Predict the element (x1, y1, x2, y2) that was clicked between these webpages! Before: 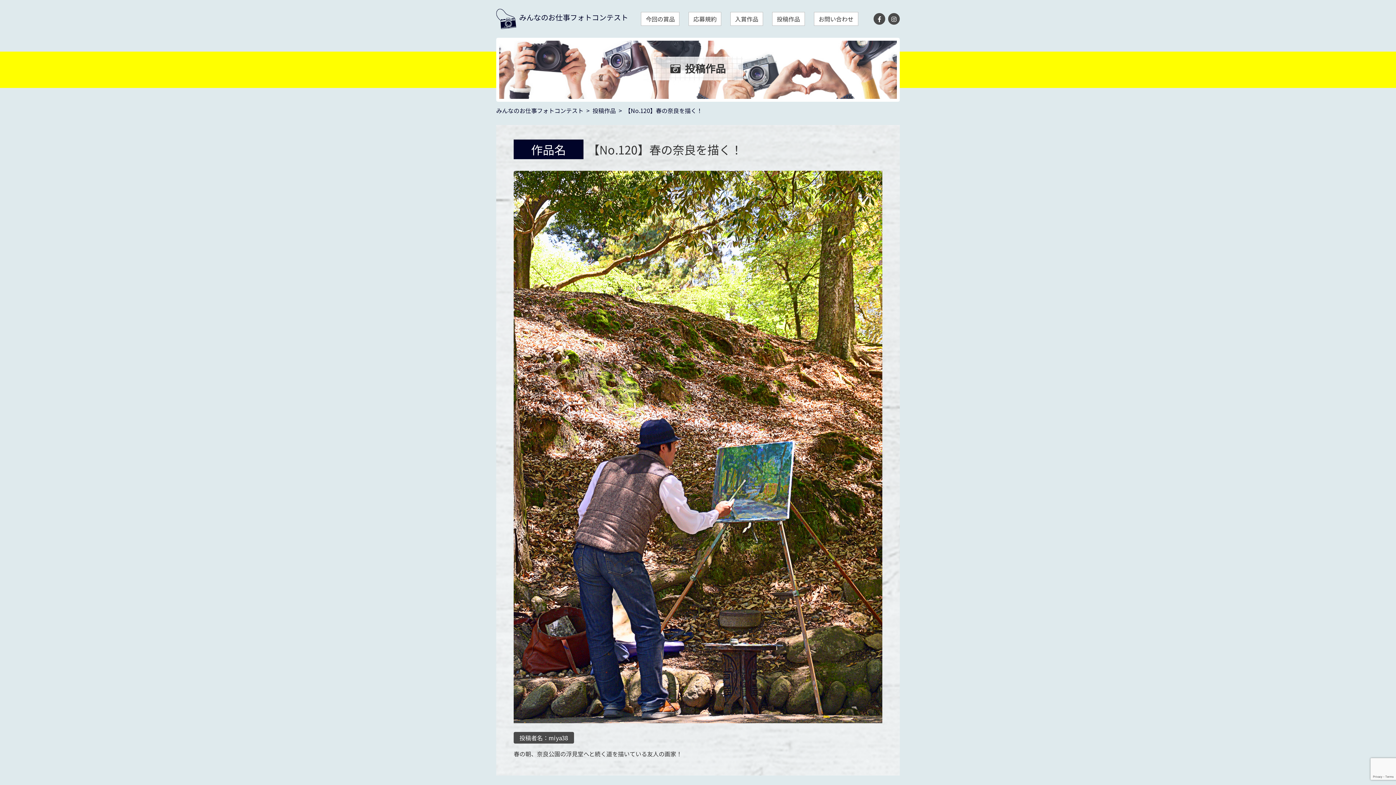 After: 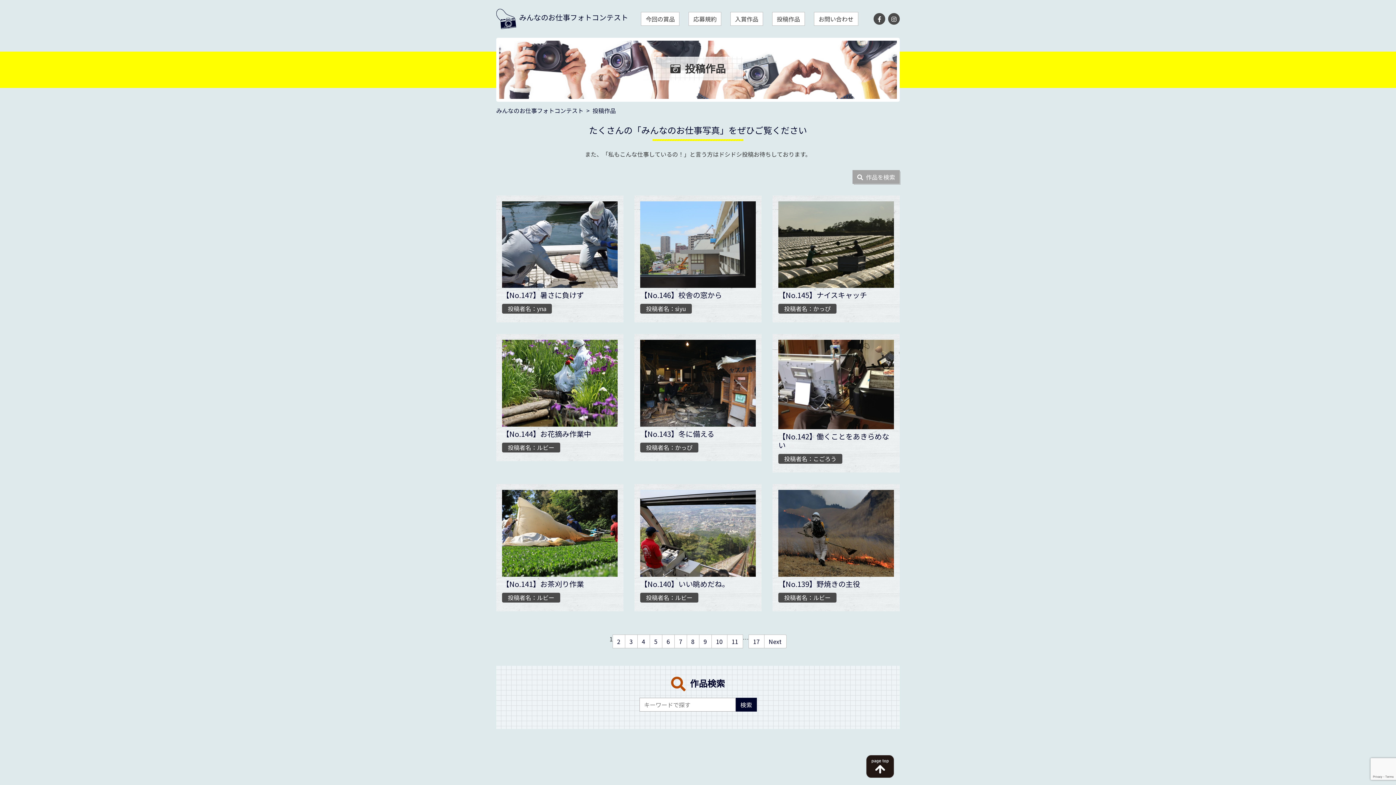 Action: label: 投稿作品 bbox: (592, 106, 616, 114)